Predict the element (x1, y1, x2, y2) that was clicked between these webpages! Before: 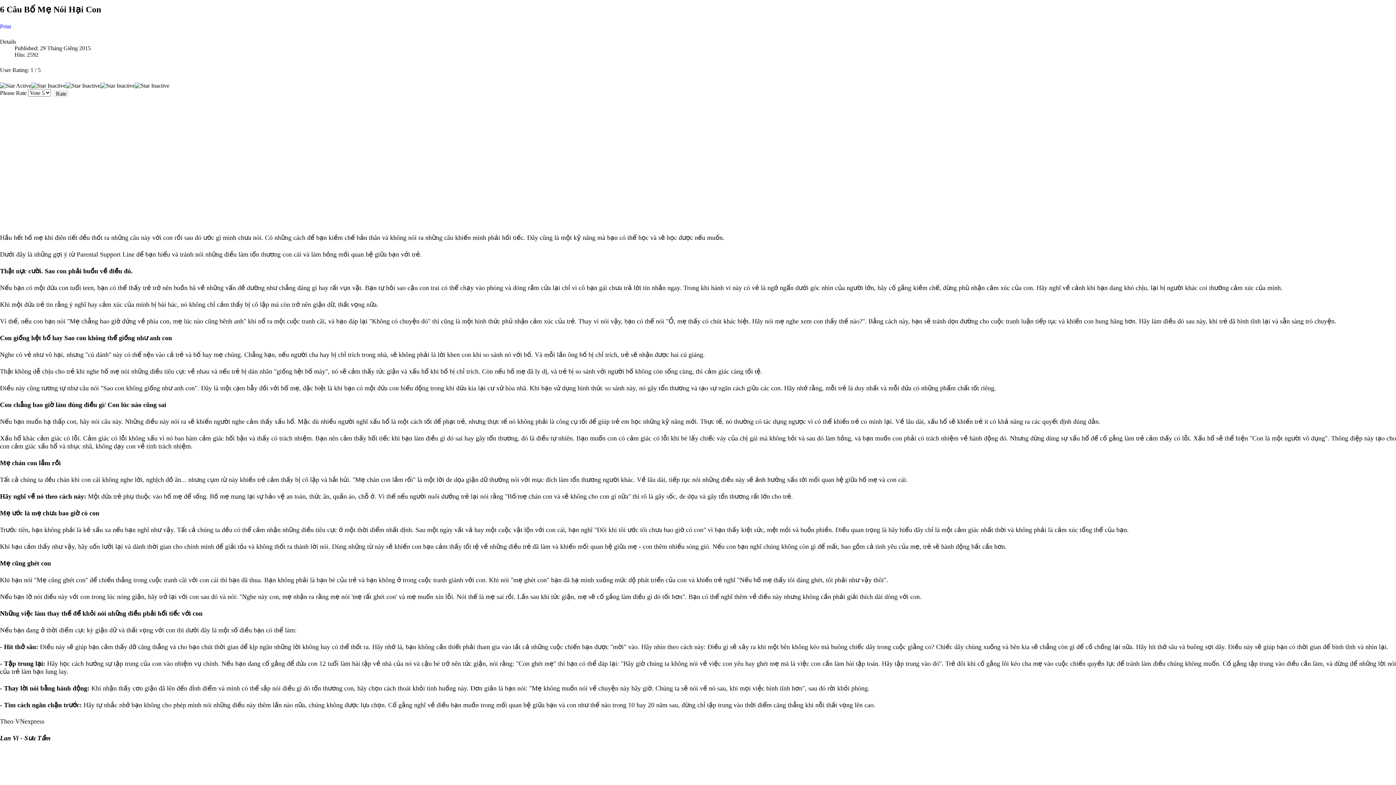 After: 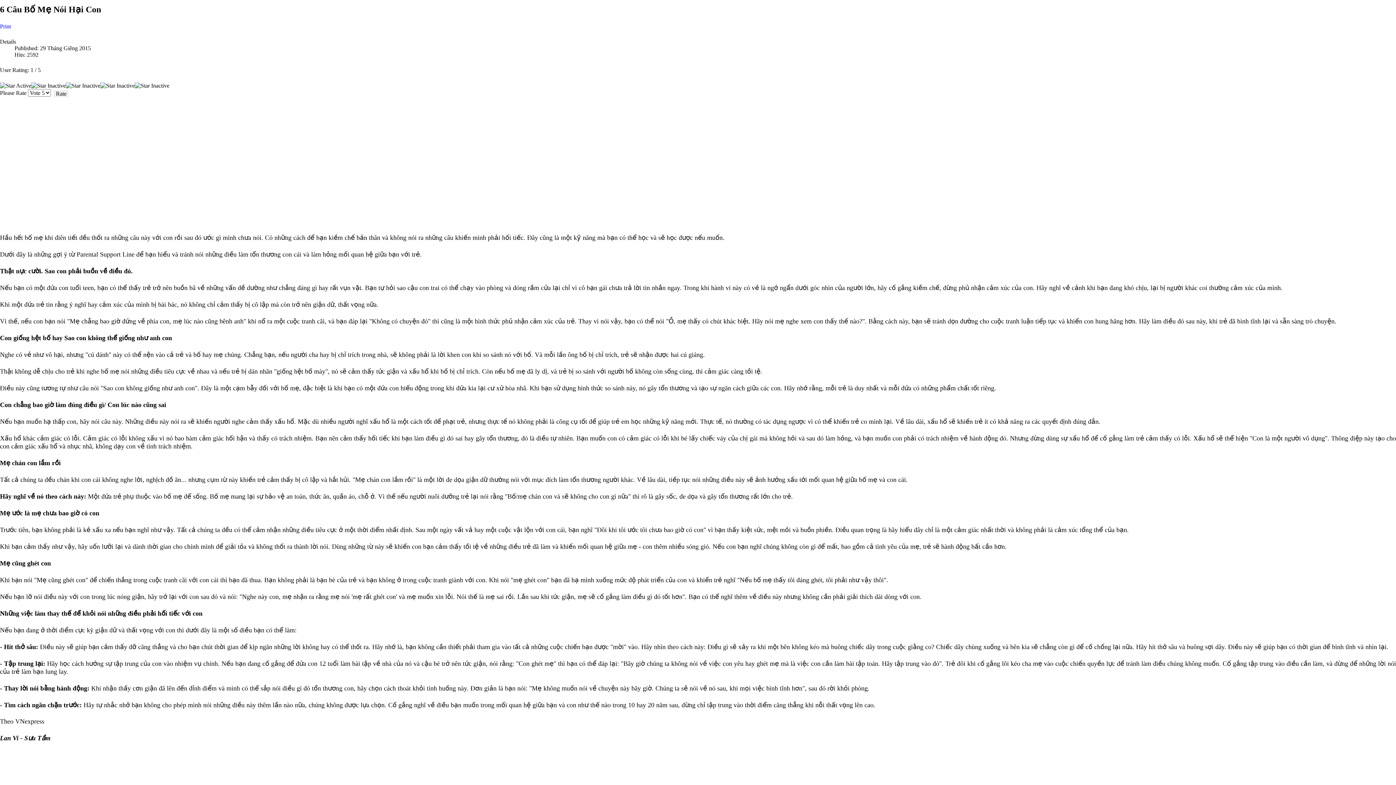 Action: label: Print bbox: (0, 23, 10, 29)